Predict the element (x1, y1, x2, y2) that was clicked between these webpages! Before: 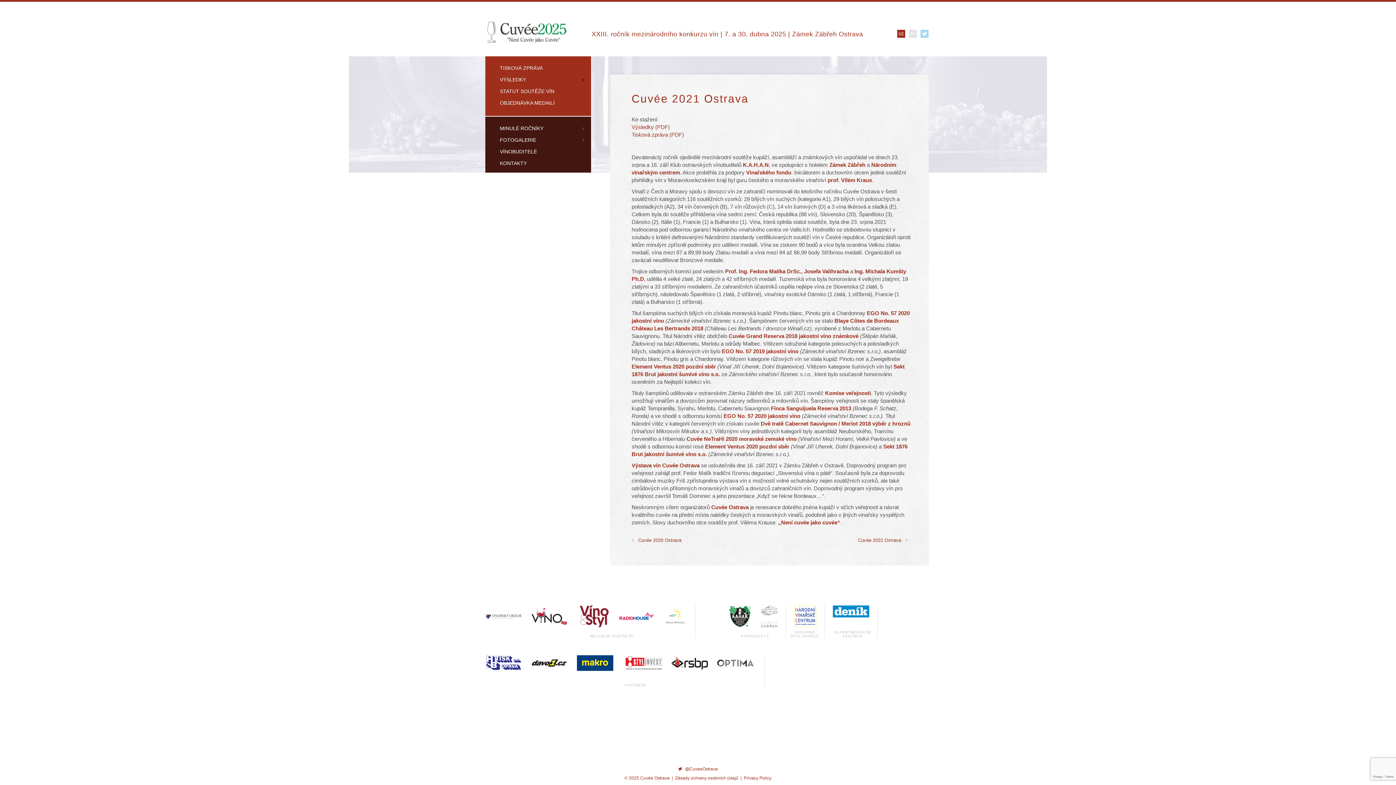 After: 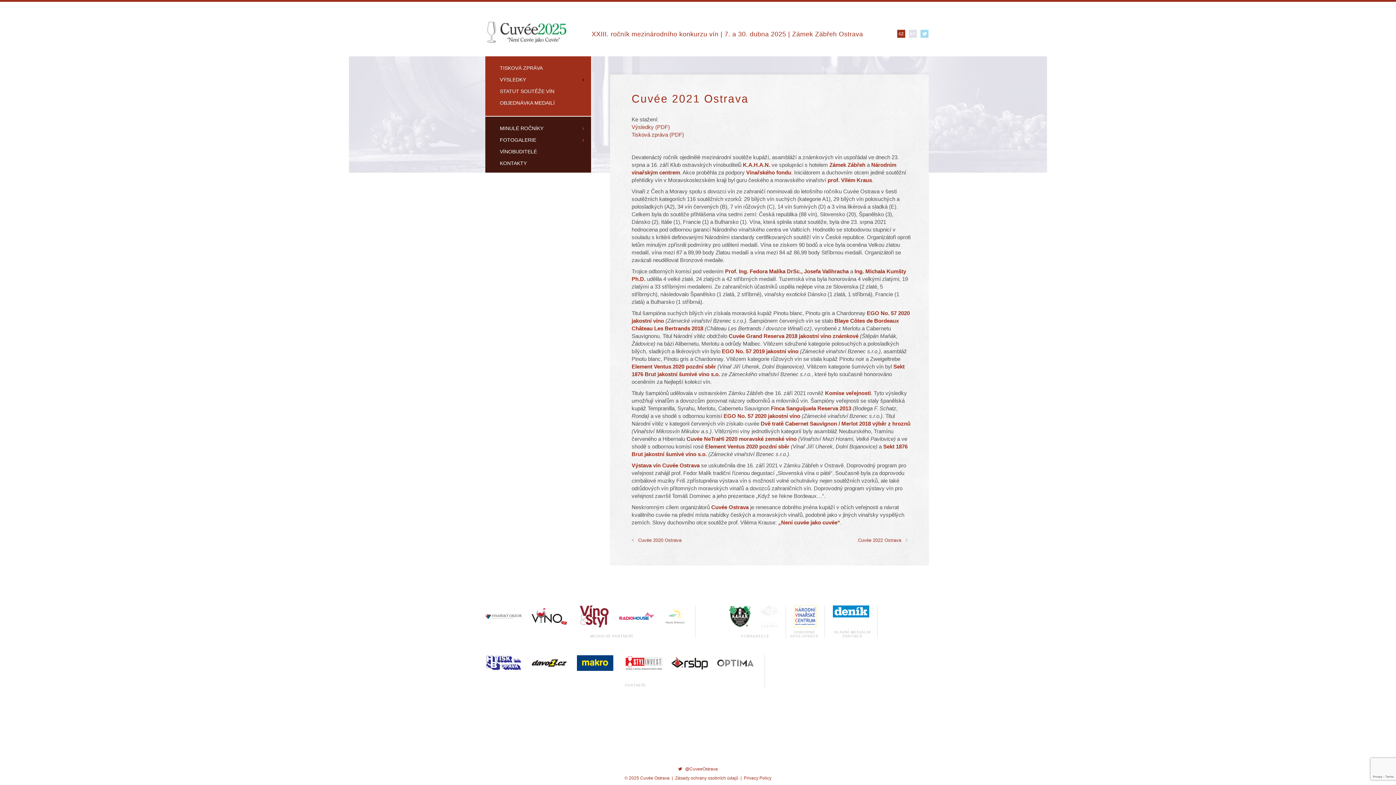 Action: bbox: (760, 619, 785, 623)